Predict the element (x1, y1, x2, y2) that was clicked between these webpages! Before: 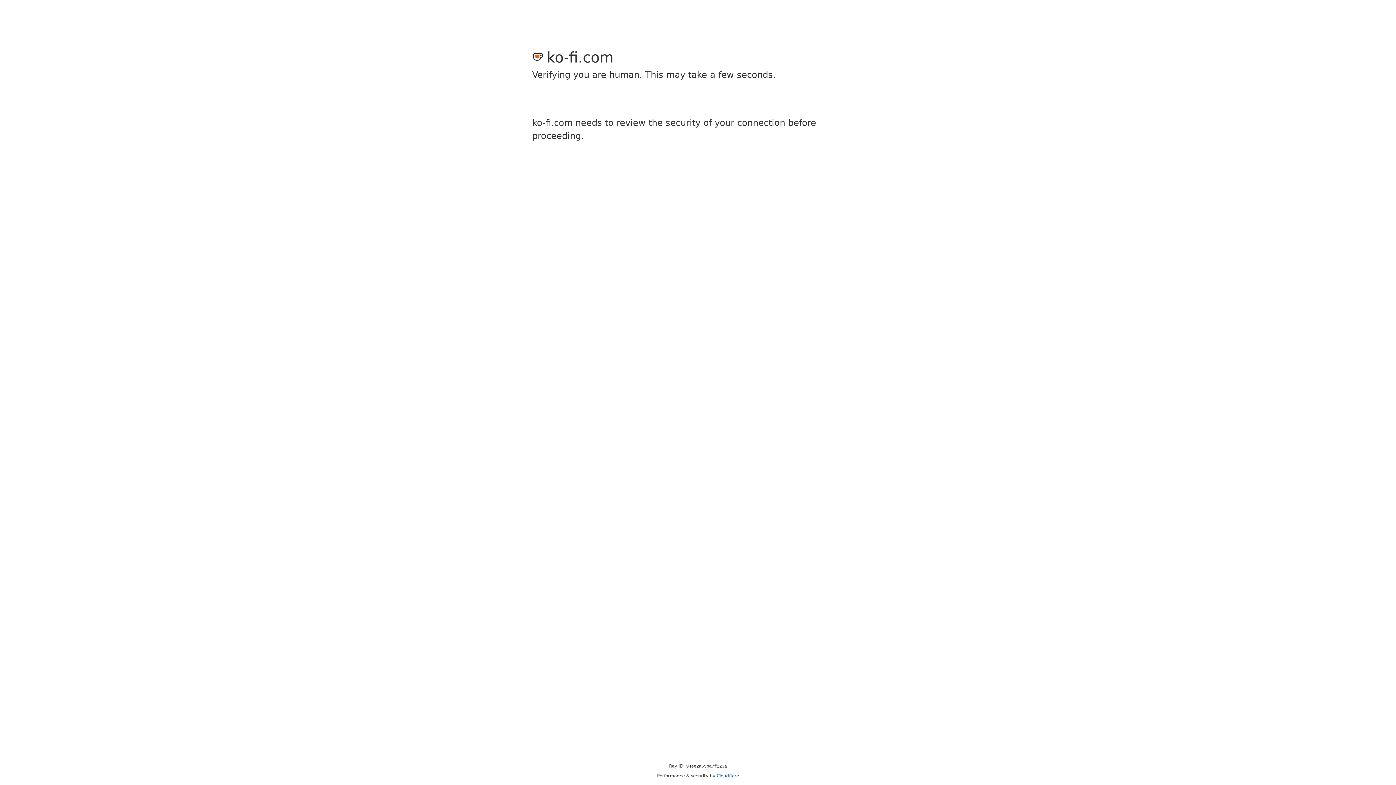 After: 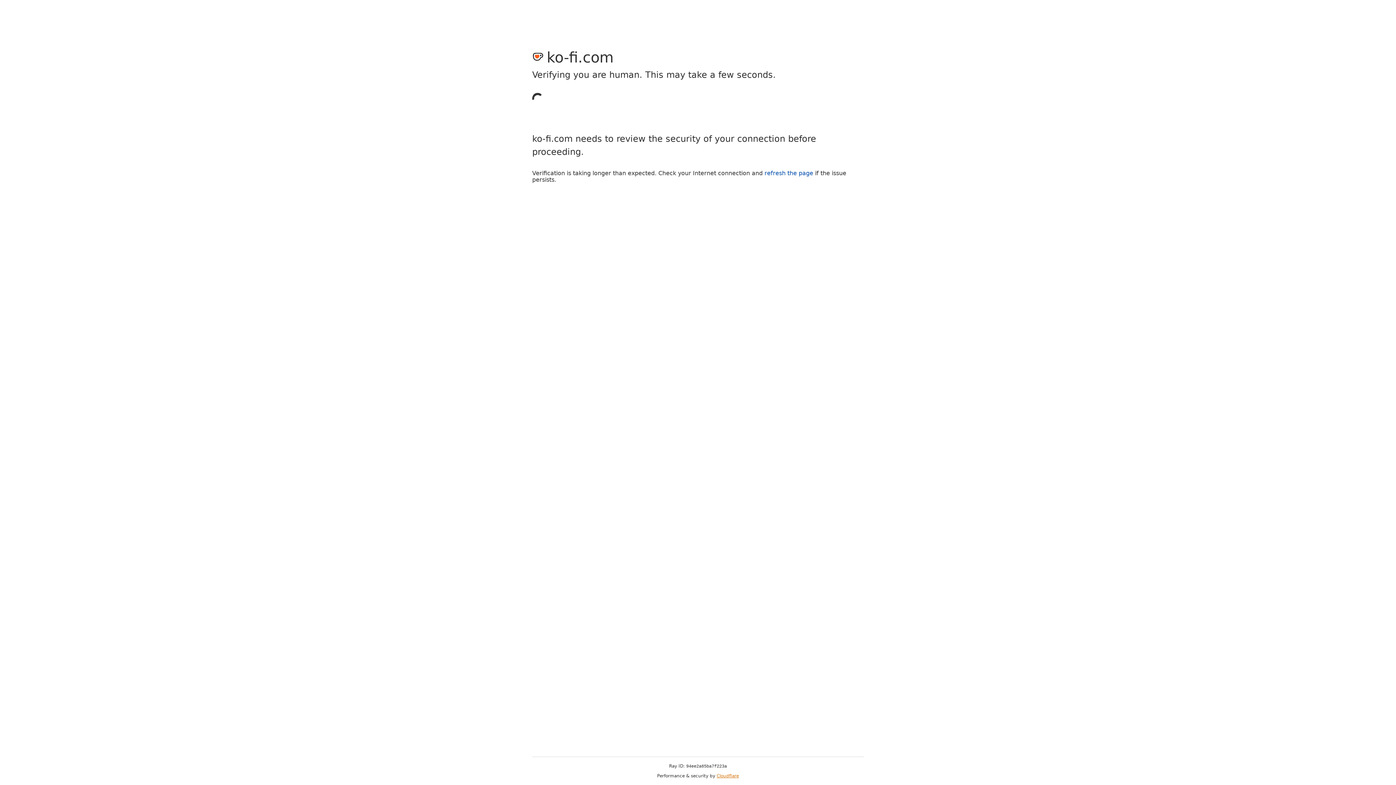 Action: bbox: (716, 773, 739, 778) label: Cloudflare